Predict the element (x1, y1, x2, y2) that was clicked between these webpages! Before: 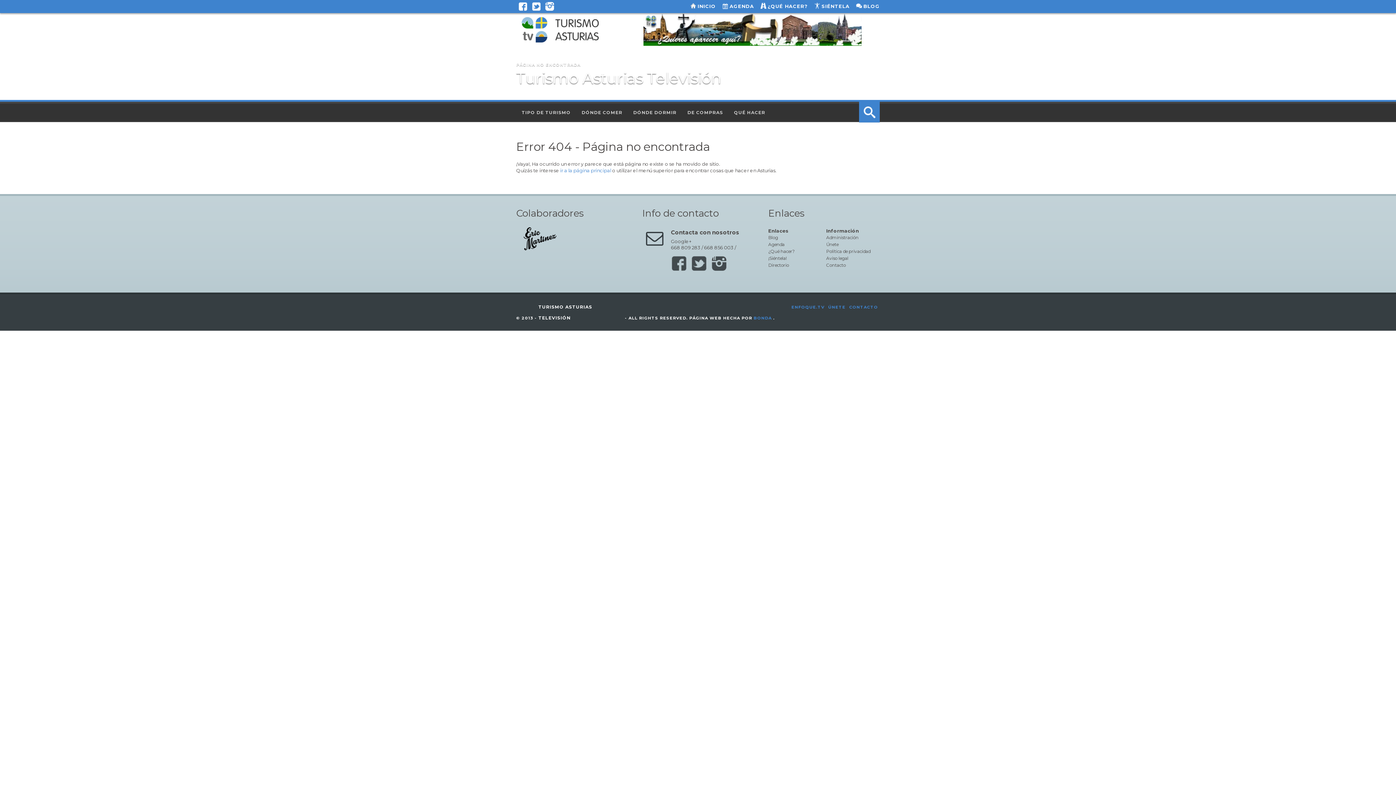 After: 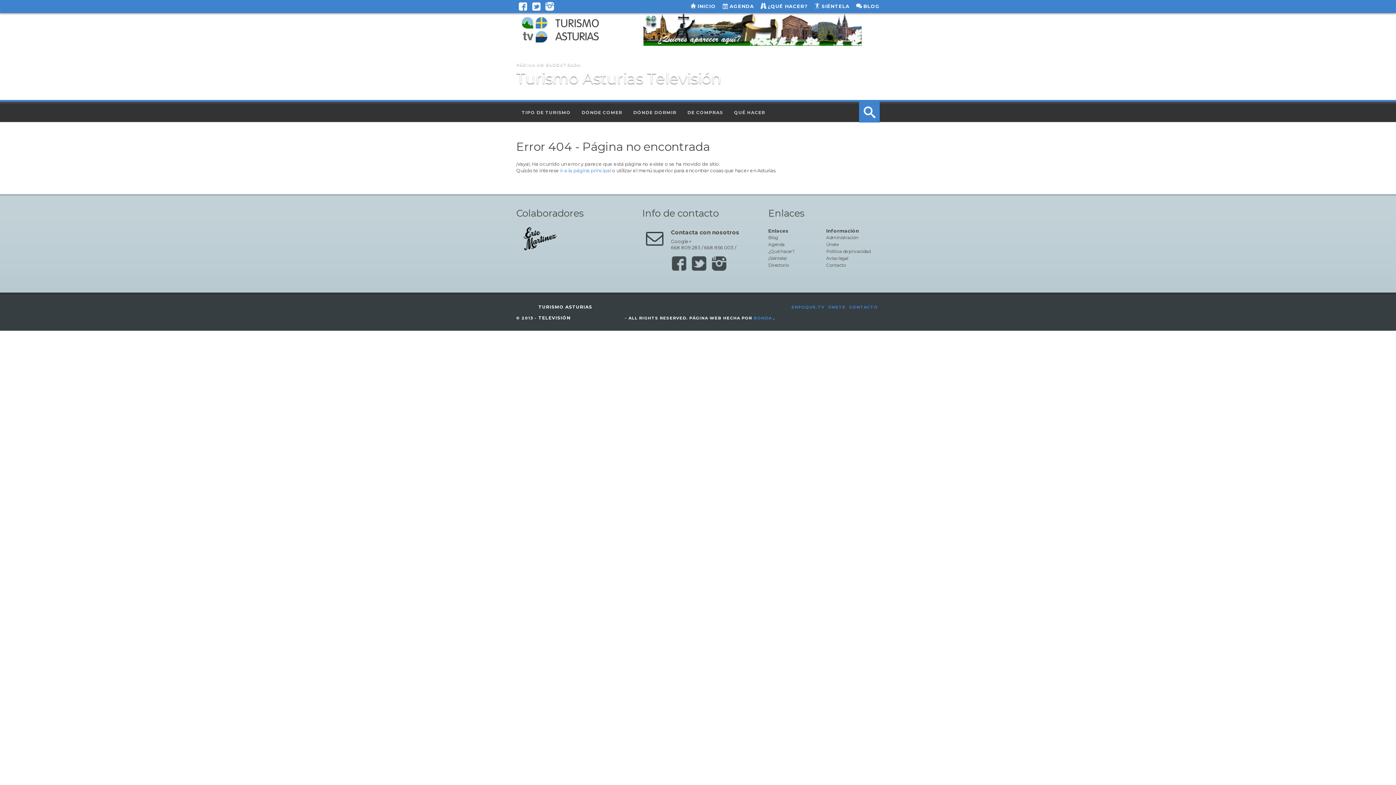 Action: bbox: (643, 13, 861, 45)